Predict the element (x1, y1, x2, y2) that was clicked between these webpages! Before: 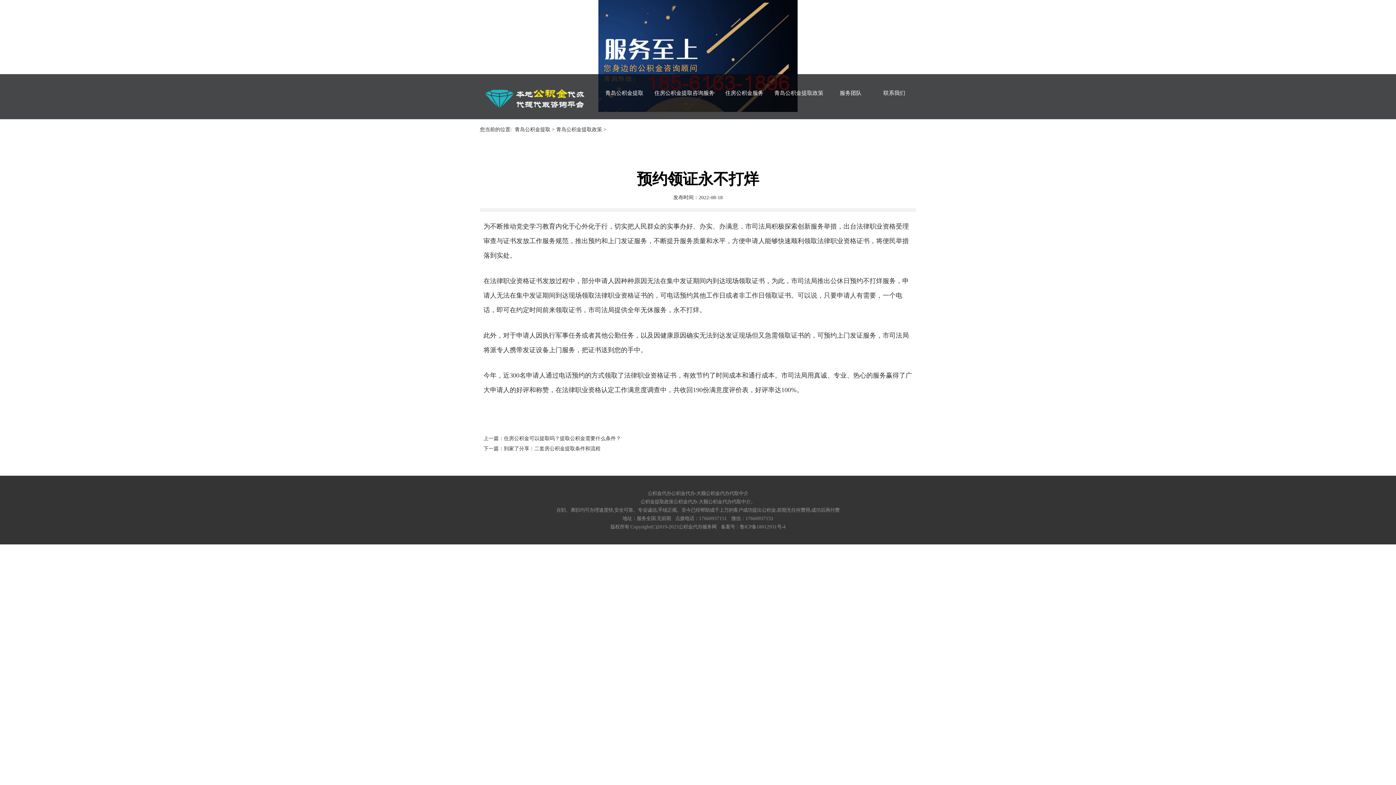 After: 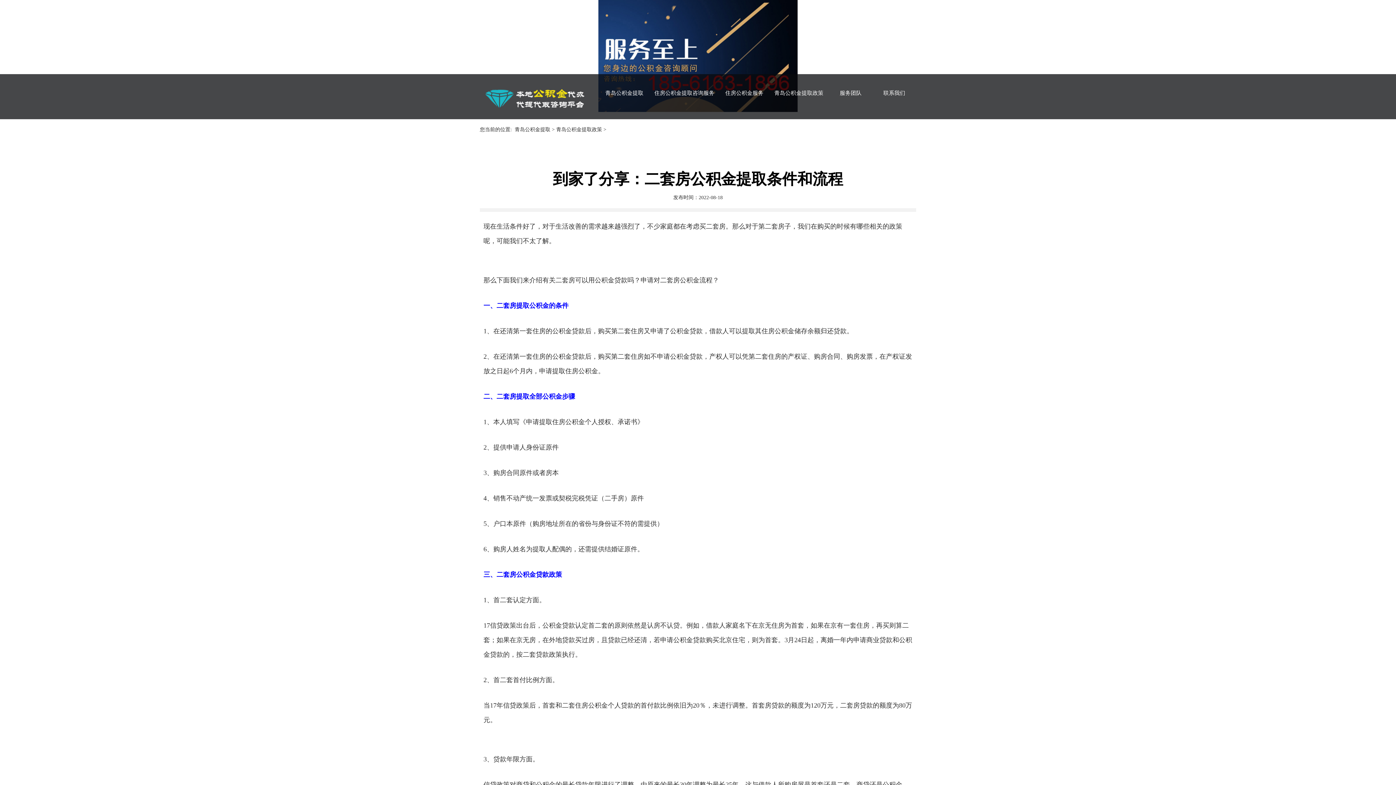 Action: bbox: (504, 446, 600, 451) label: 到家了分享：二套房公积金提取条件和流程